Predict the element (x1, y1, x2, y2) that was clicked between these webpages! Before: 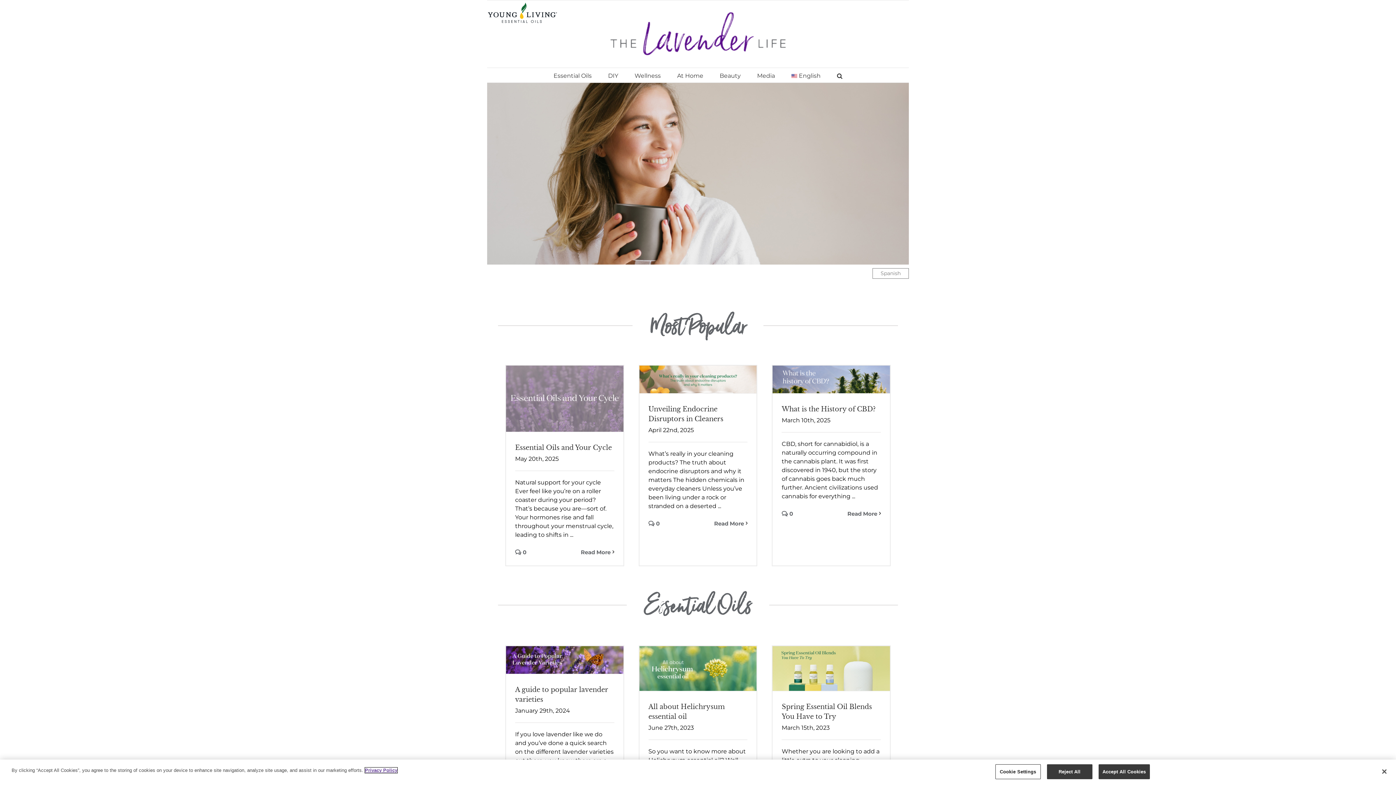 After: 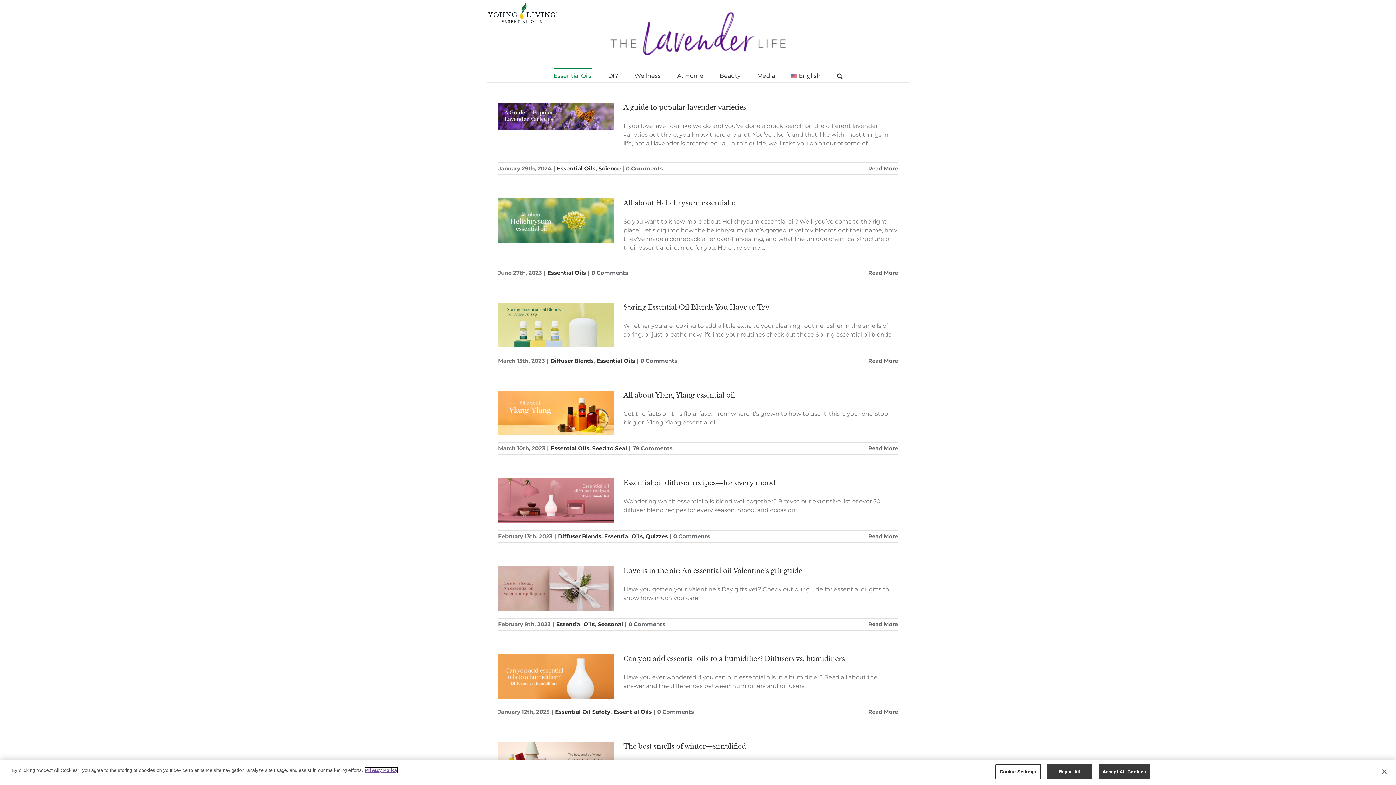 Action: bbox: (553, 68, 591, 82) label: Essential Oils